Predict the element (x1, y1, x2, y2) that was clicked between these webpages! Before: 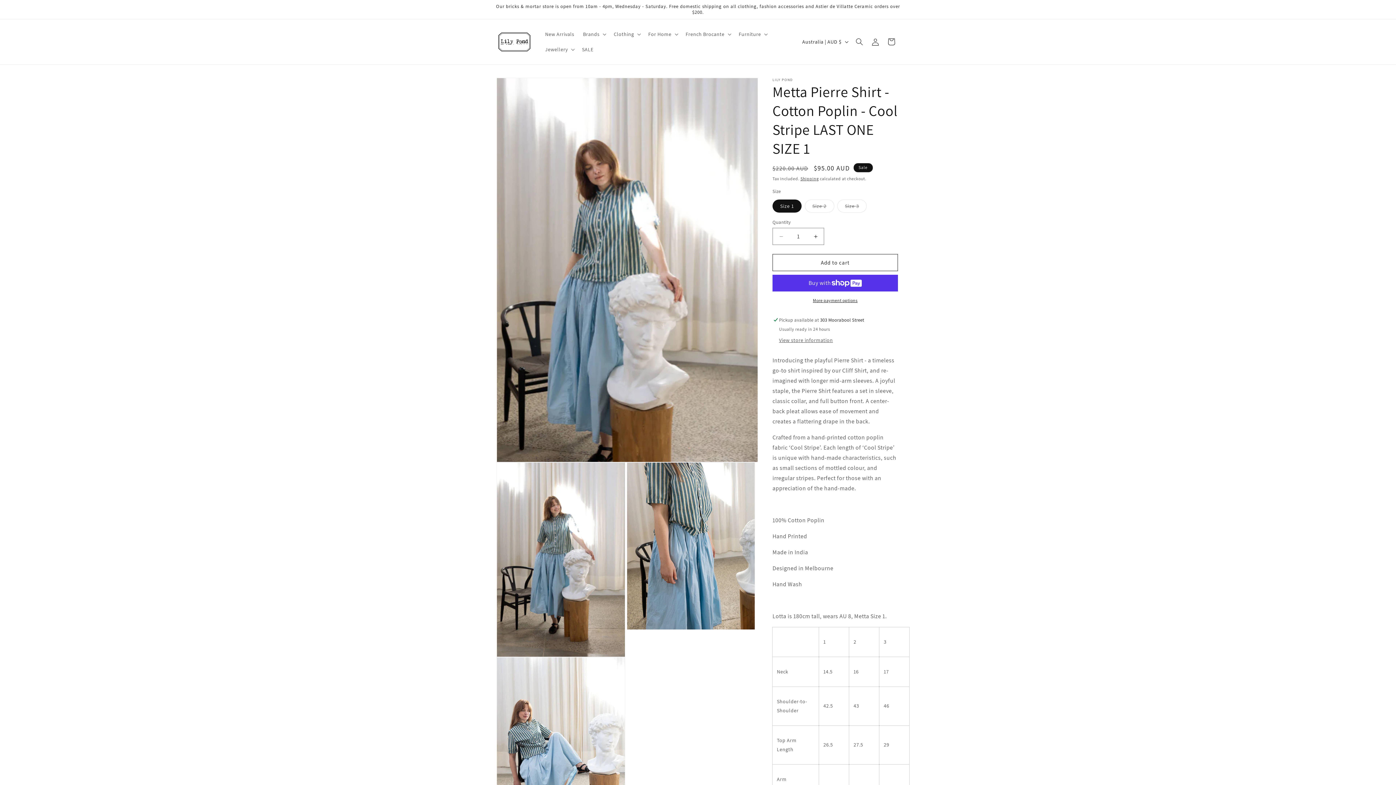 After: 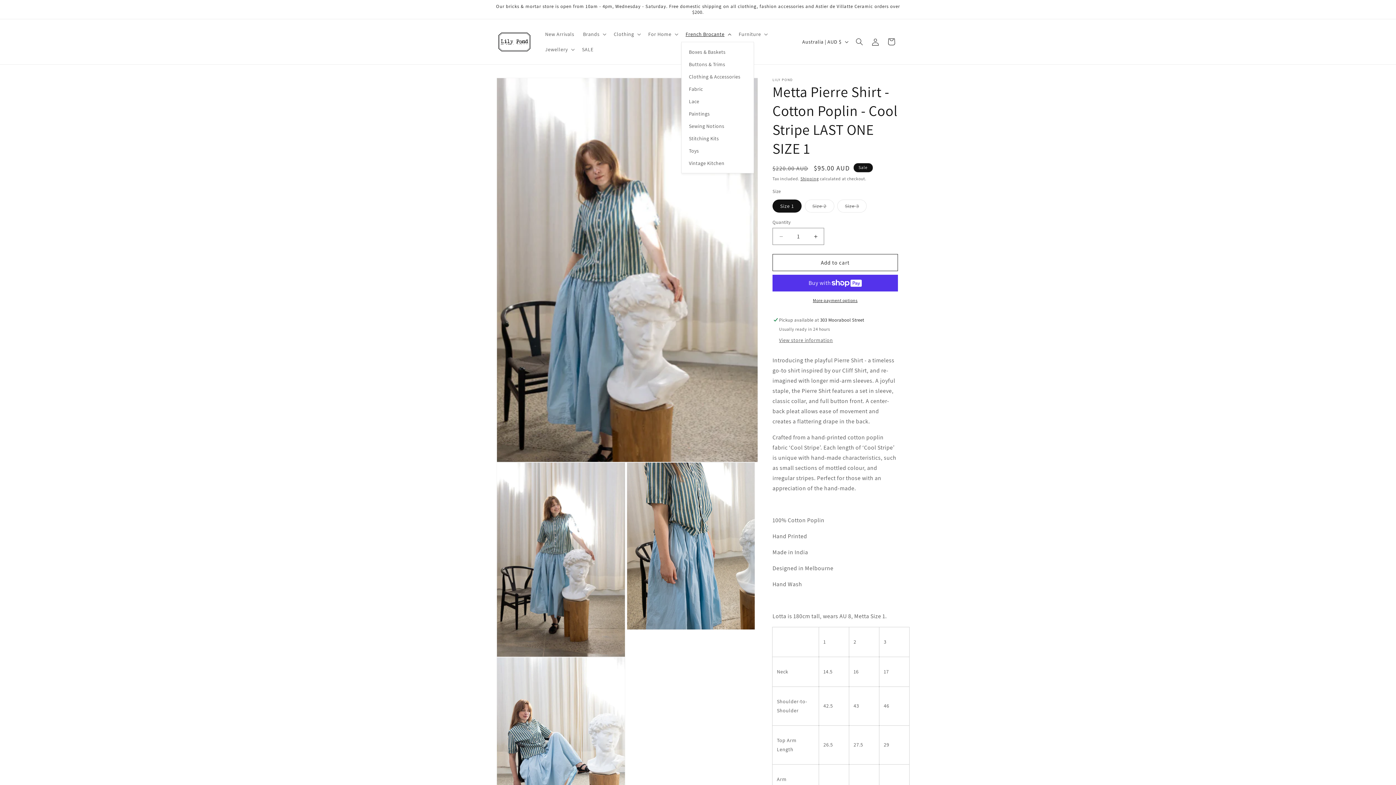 Action: label: French Brocante bbox: (681, 26, 734, 41)